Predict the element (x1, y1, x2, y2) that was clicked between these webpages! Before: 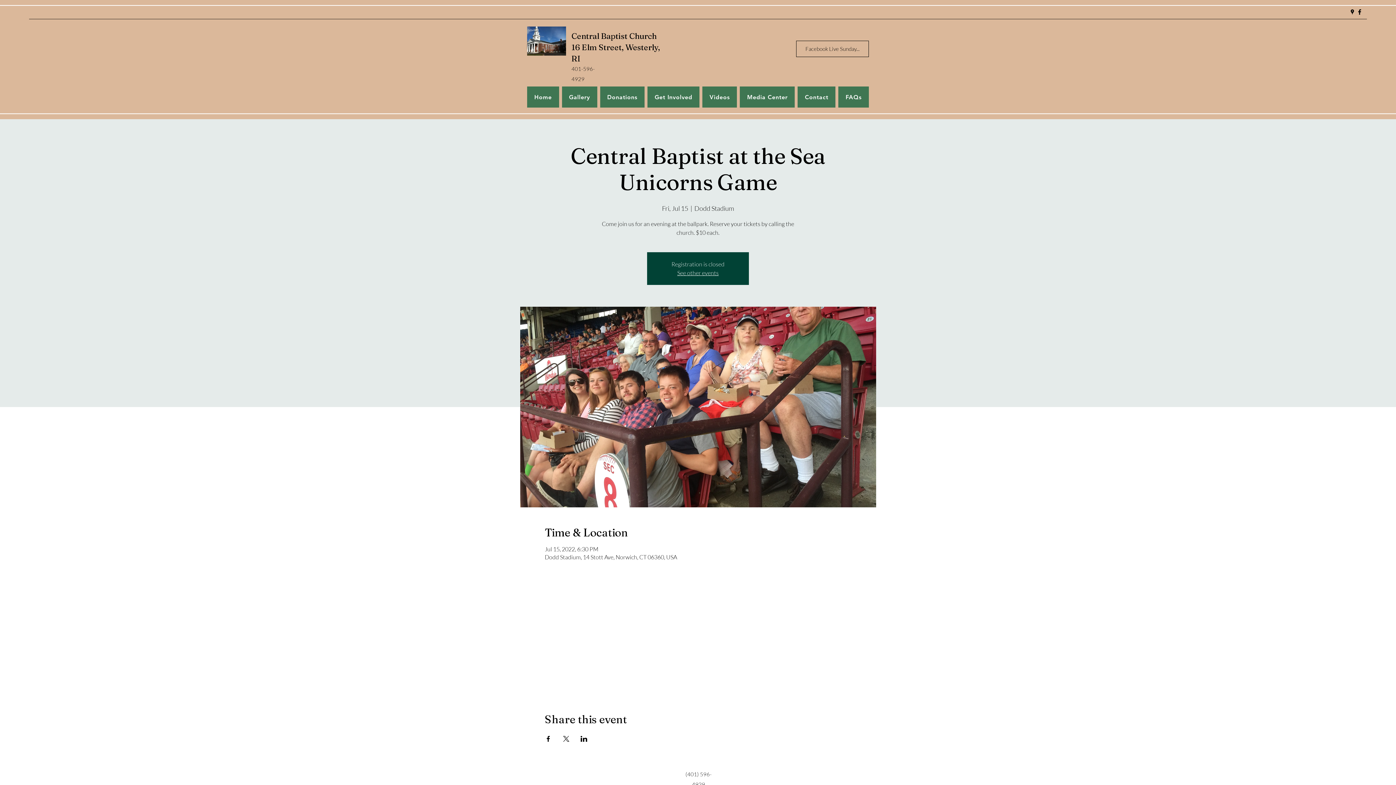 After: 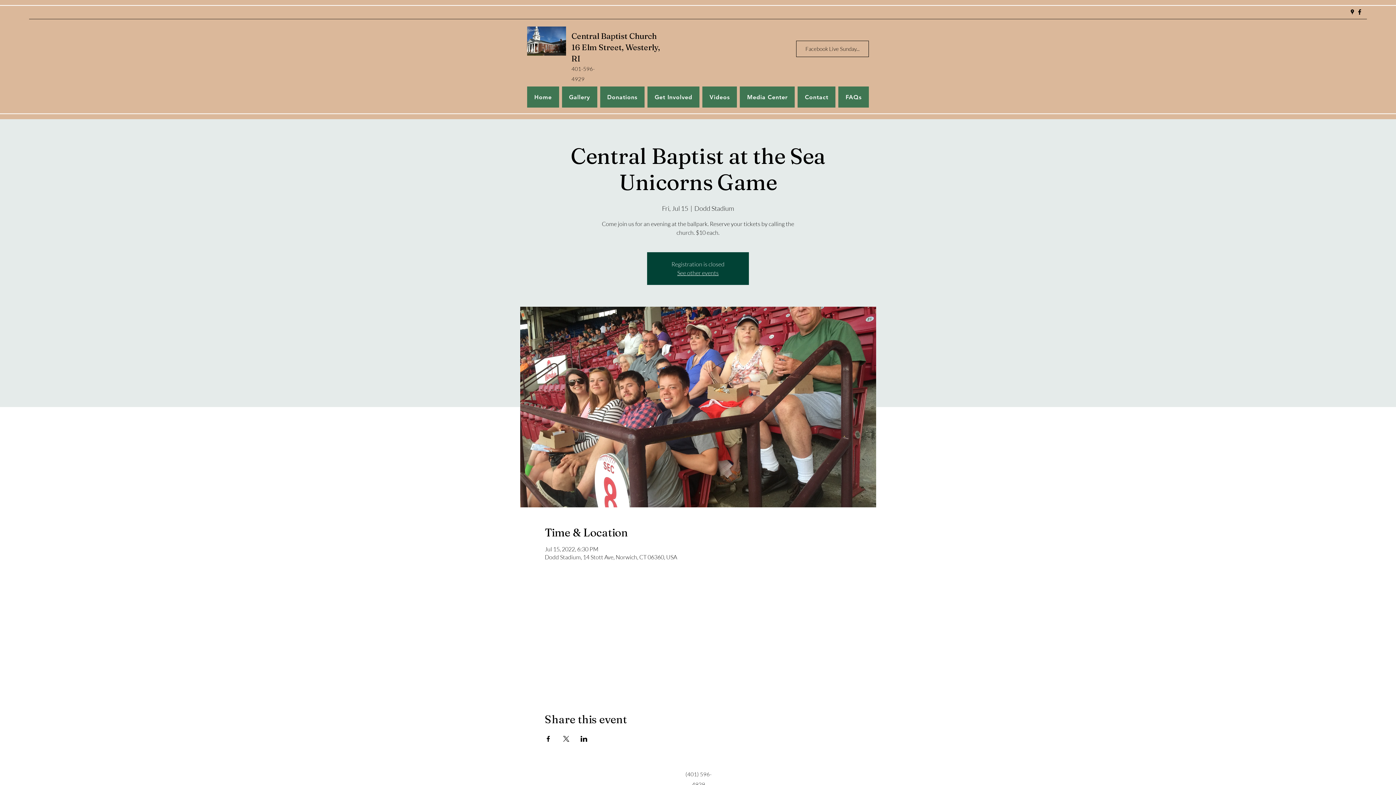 Action: bbox: (562, 736, 569, 742) label: Share event on X